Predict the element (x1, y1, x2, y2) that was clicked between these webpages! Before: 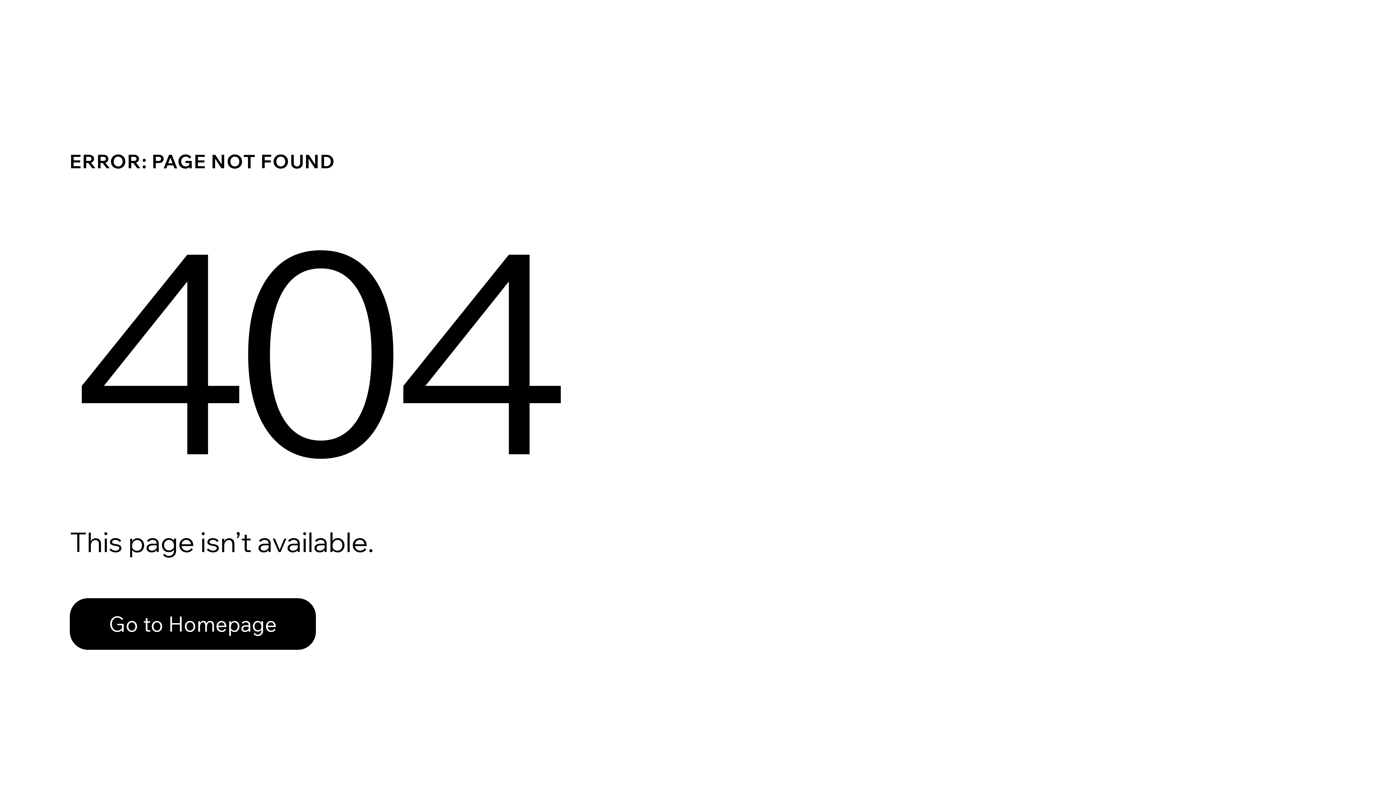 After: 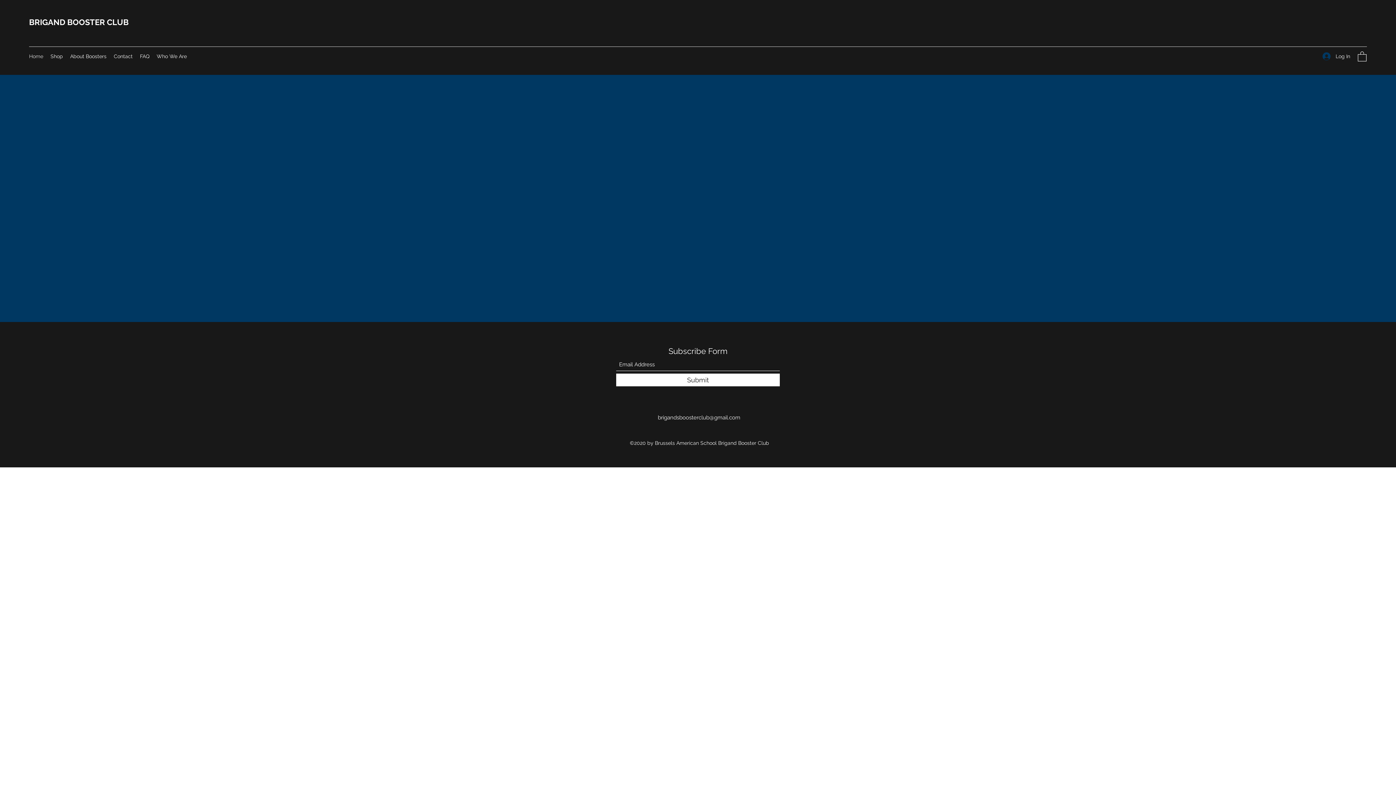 Action: bbox: (69, 582, 768, 659) label: Go to Homepage